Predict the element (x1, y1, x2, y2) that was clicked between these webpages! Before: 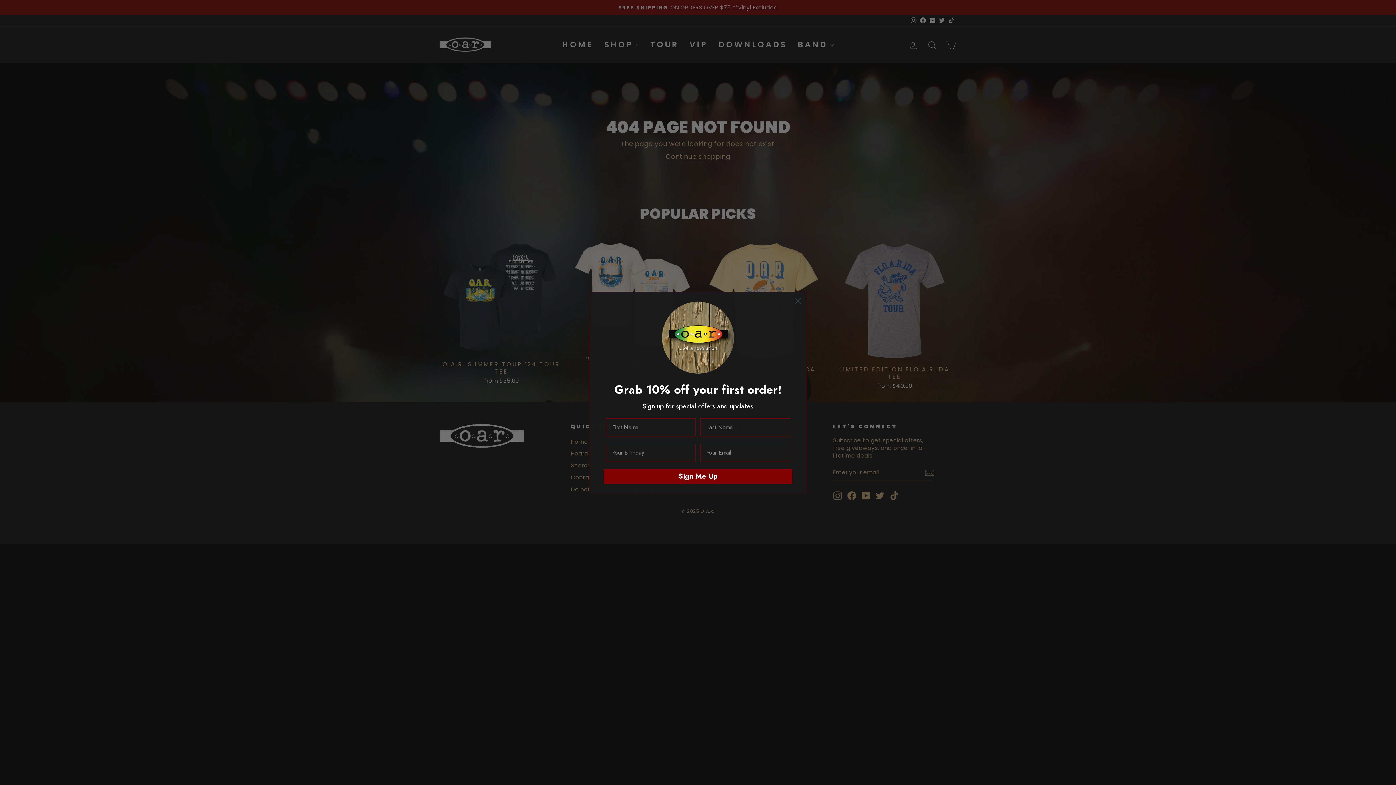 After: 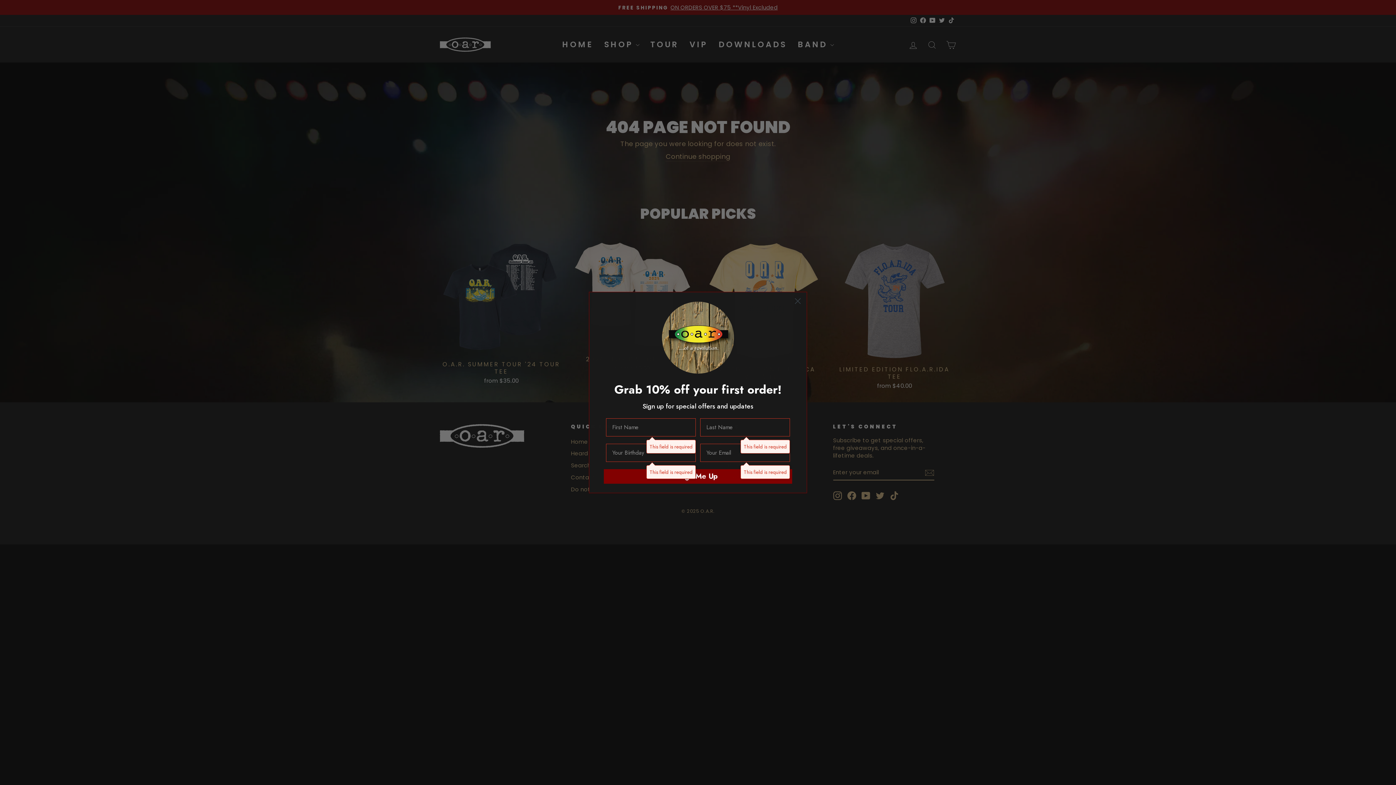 Action: bbox: (604, 469, 792, 483) label: Sign Me Up